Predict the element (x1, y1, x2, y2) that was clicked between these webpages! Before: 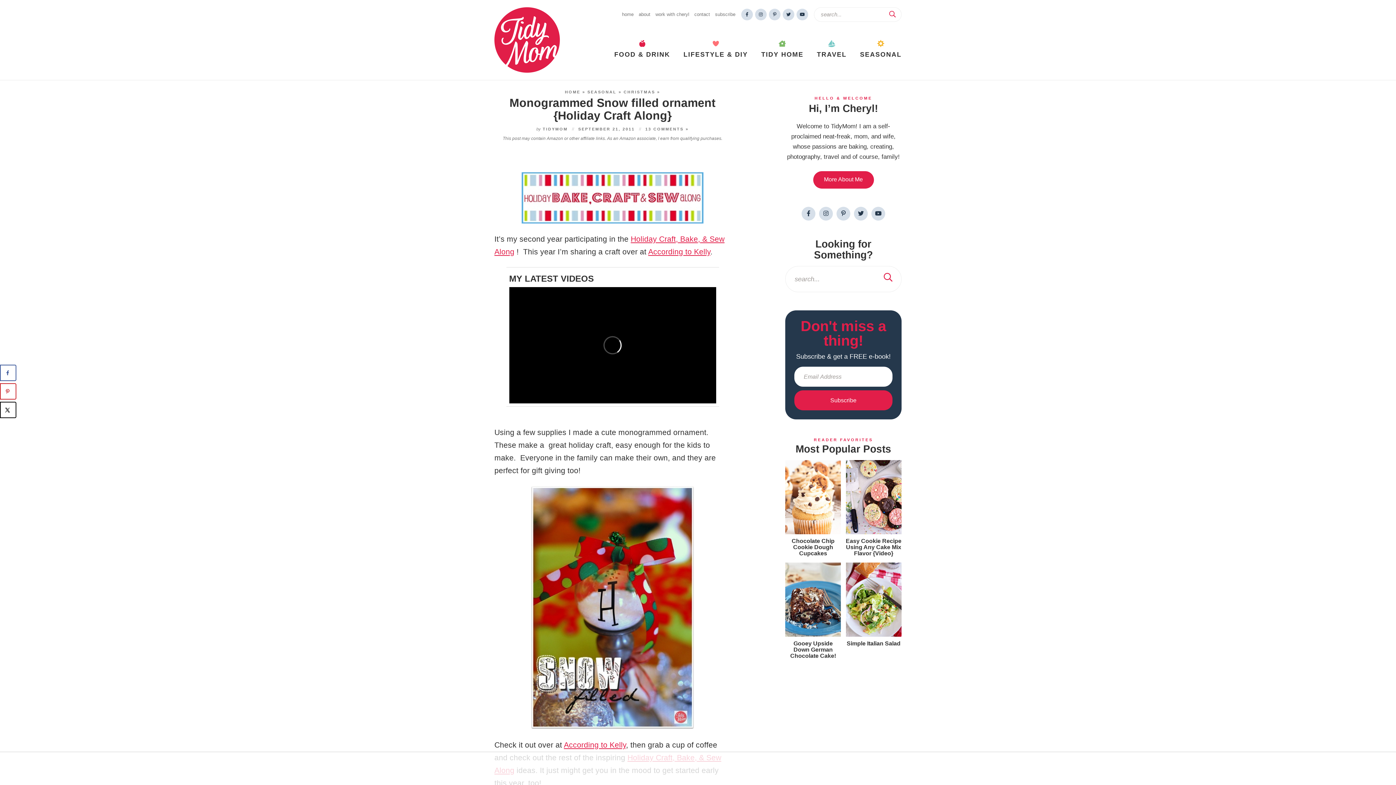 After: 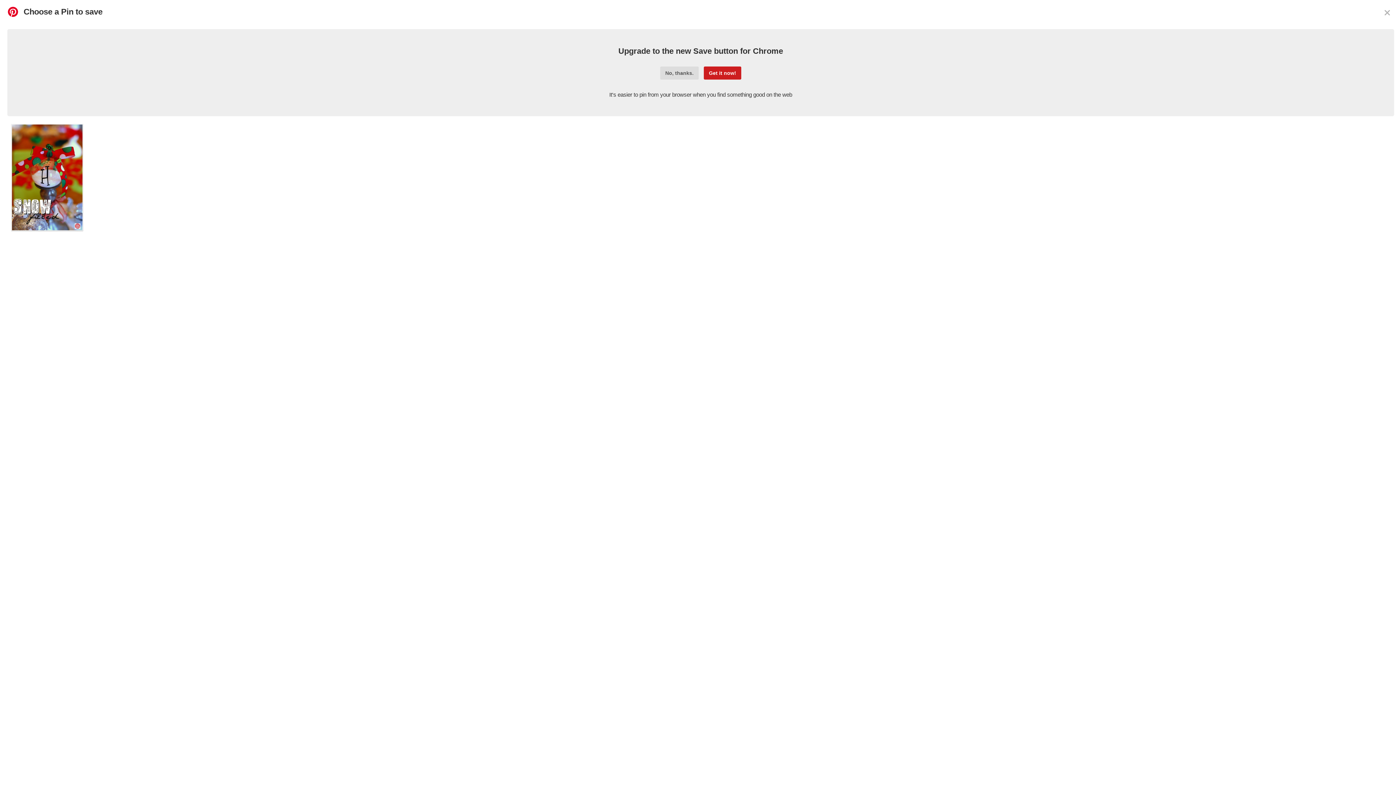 Action: label: Save to Pinterest bbox: (0, 383, 16, 399)